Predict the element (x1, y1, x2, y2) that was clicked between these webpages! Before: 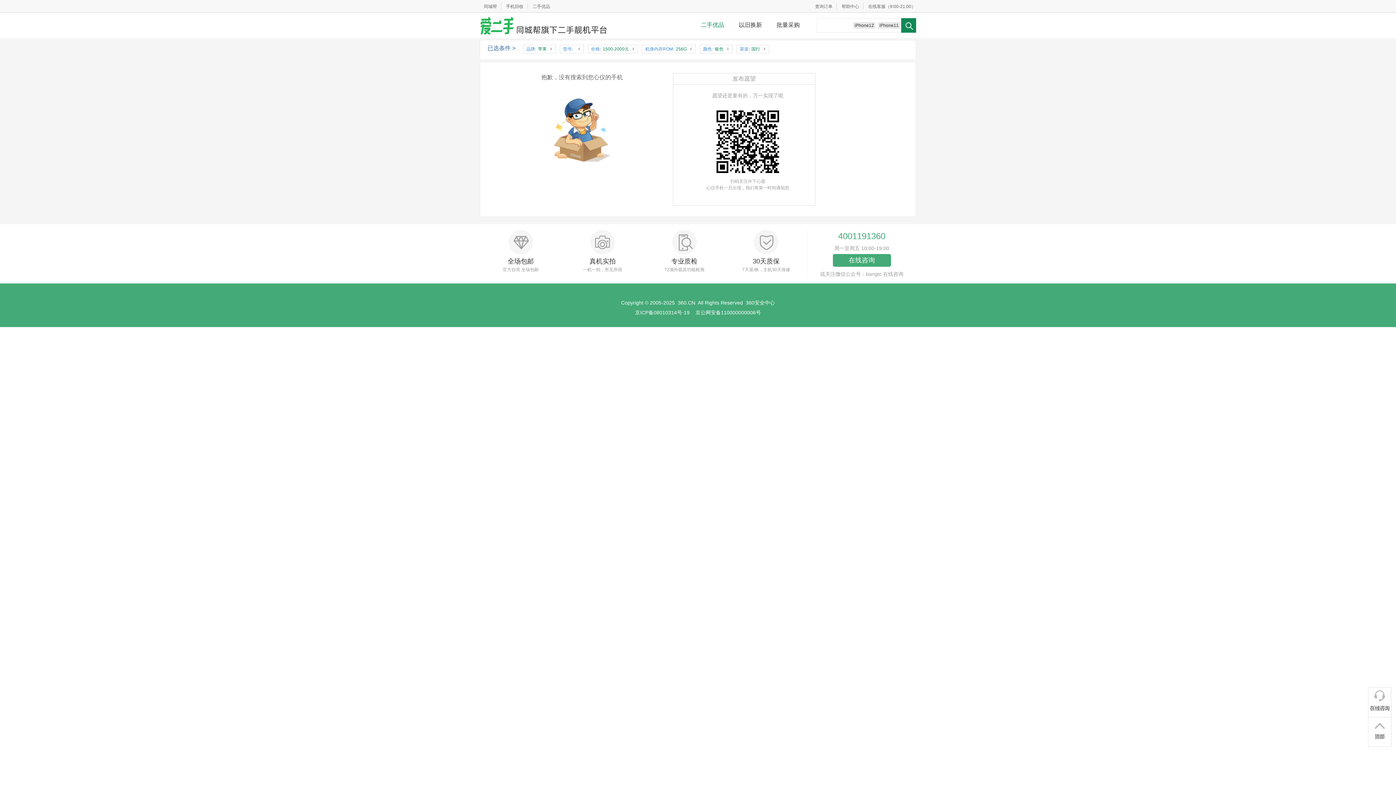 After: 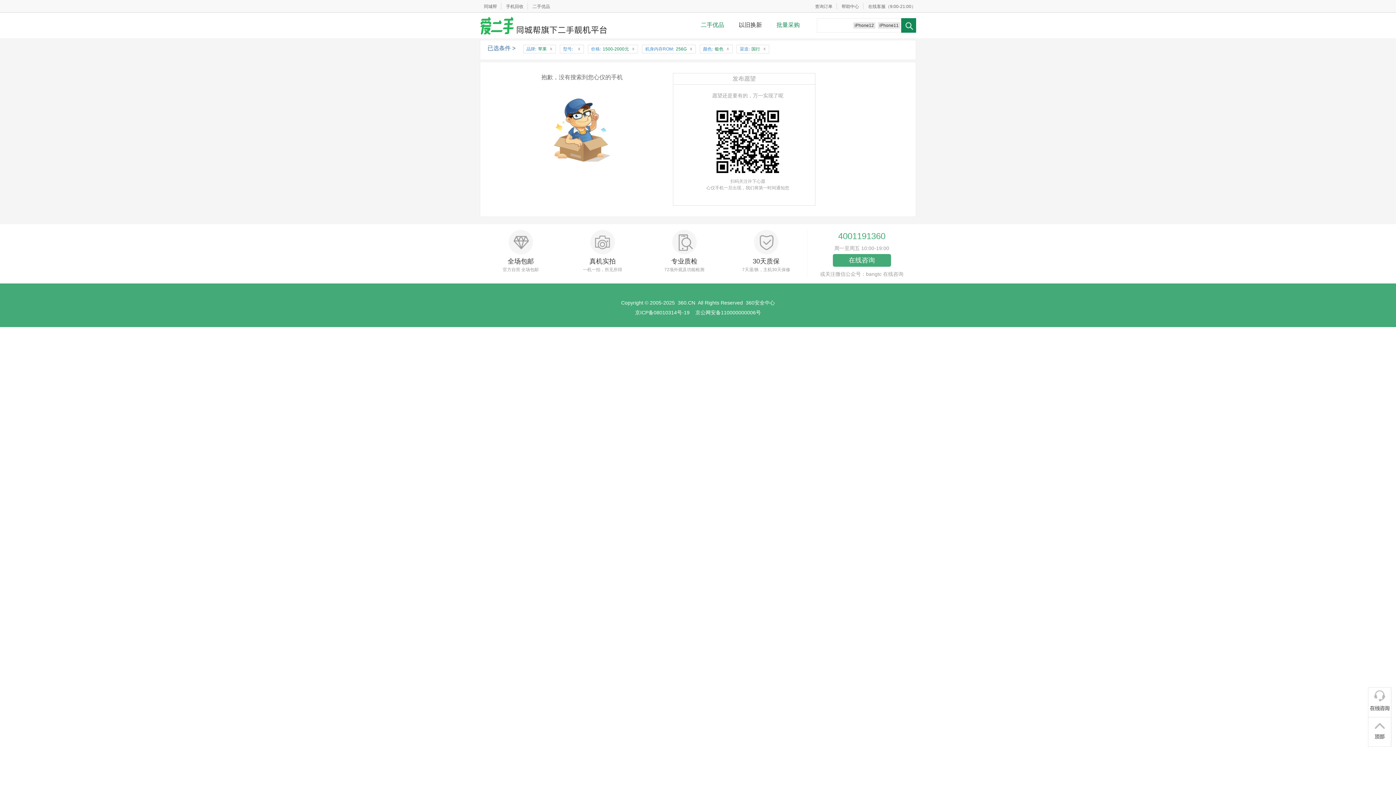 Action: bbox: (769, 21, 807, 28) label: 批量采购